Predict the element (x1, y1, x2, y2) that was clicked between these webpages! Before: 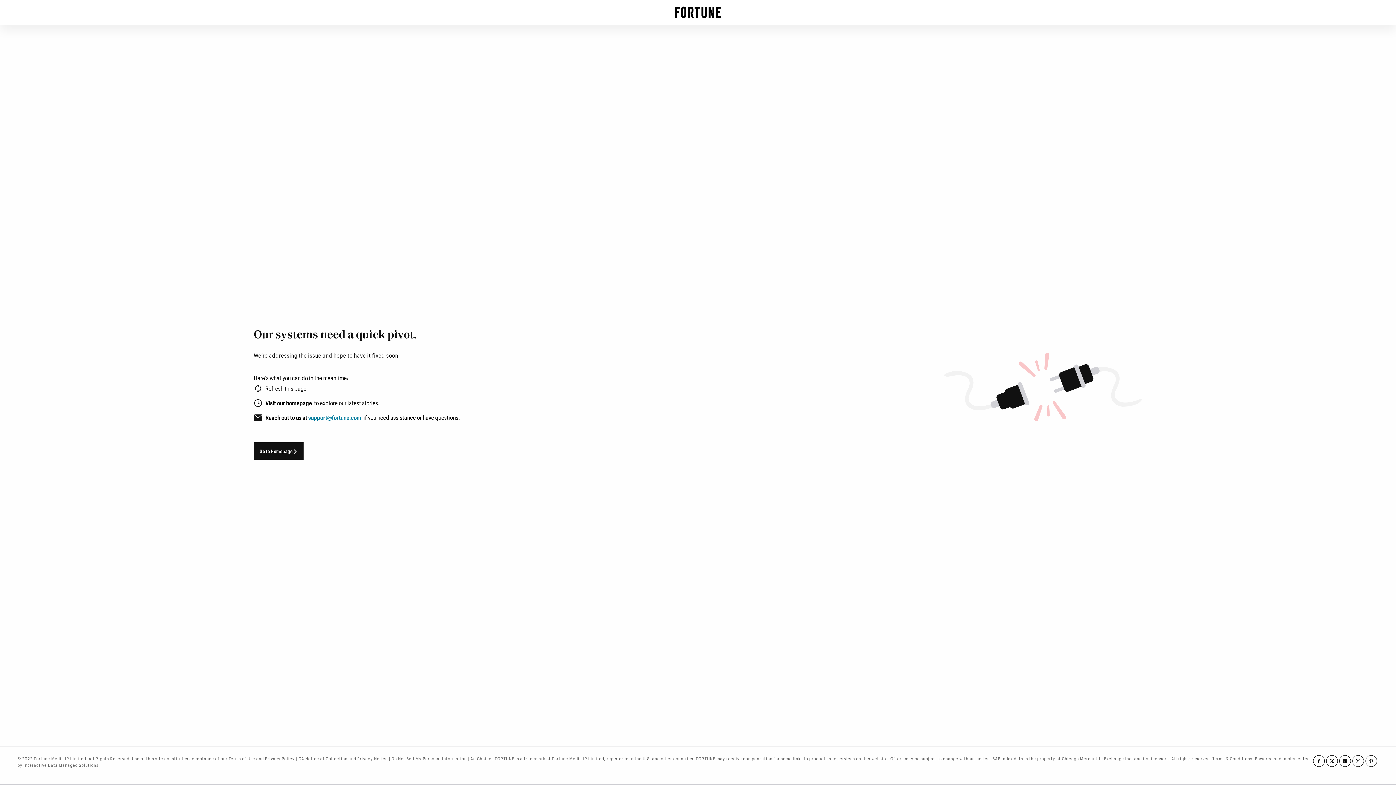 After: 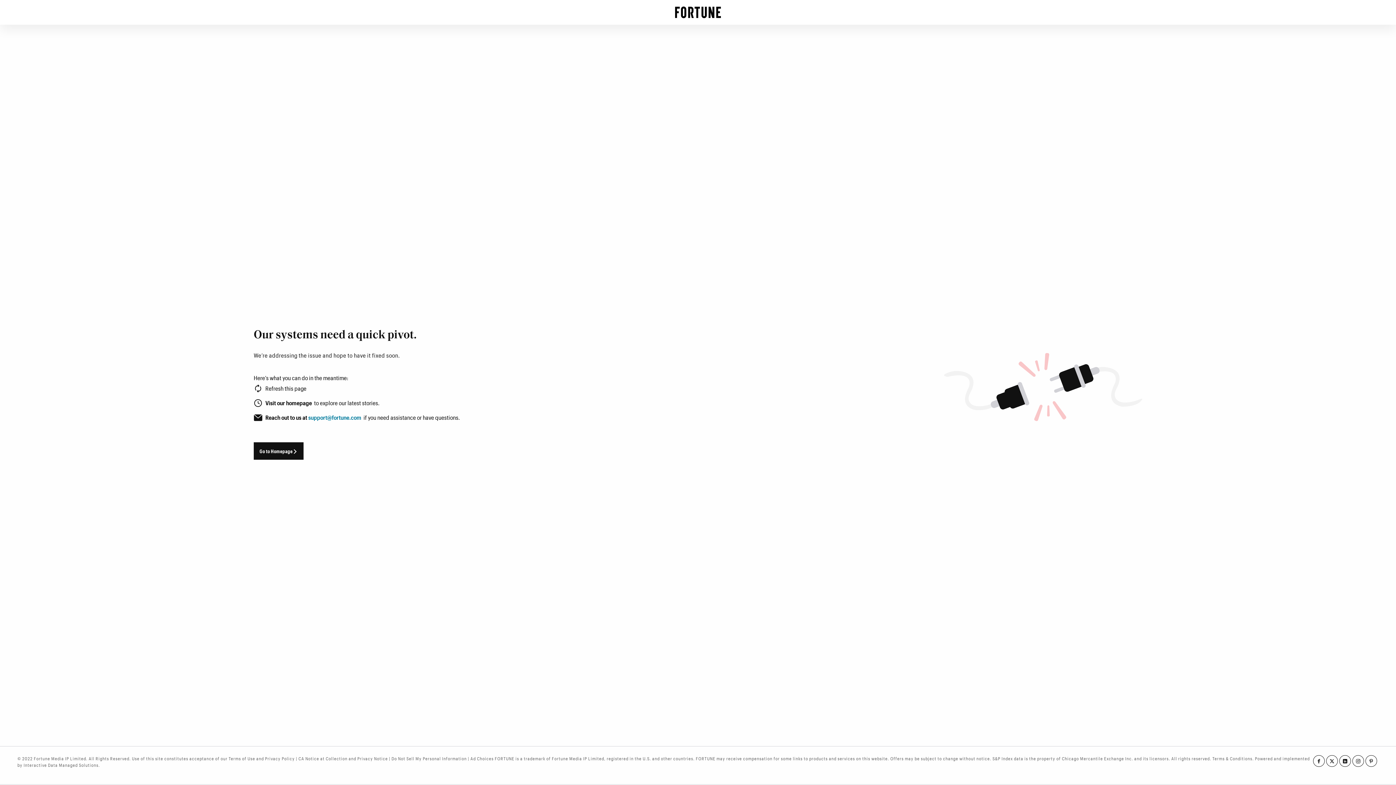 Action: bbox: (253, 442, 303, 460) label: Go to Homepage